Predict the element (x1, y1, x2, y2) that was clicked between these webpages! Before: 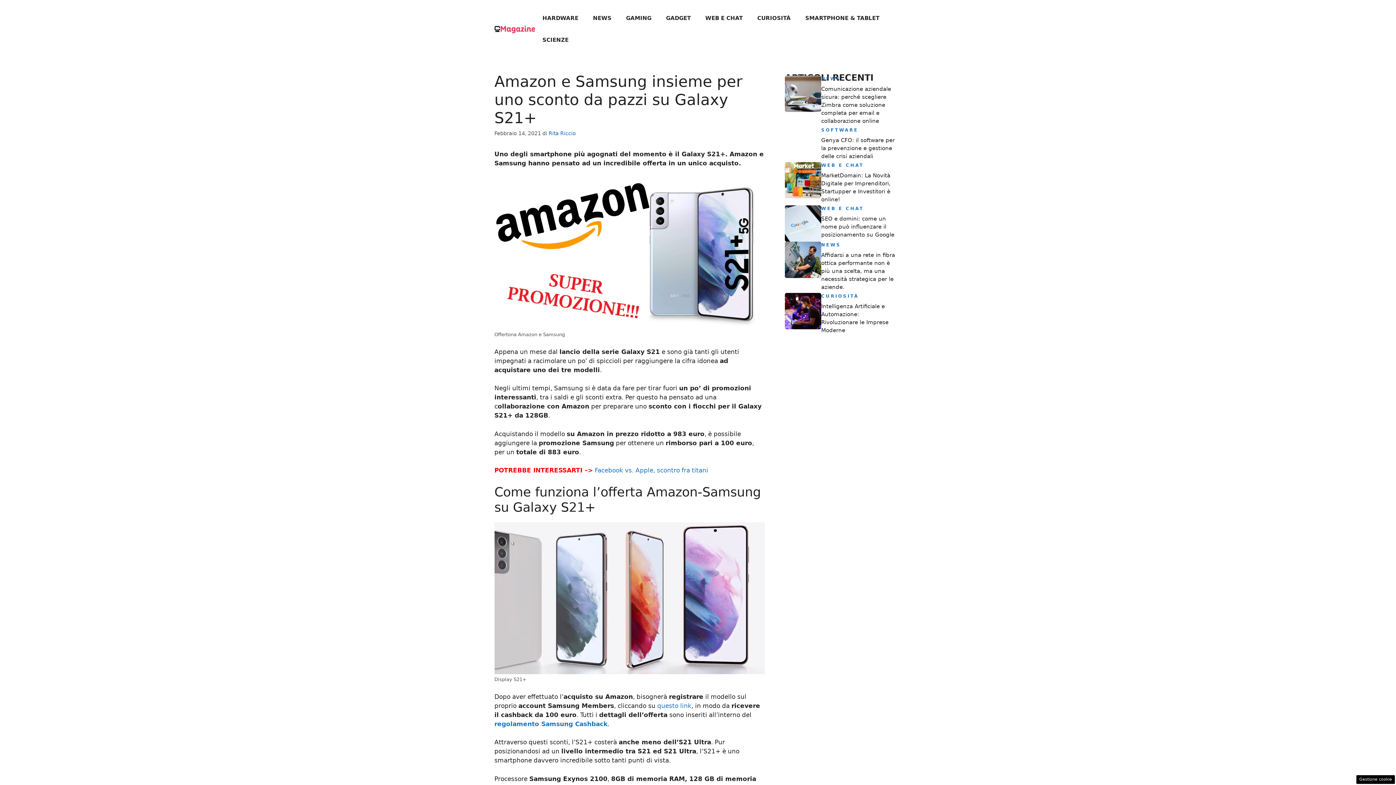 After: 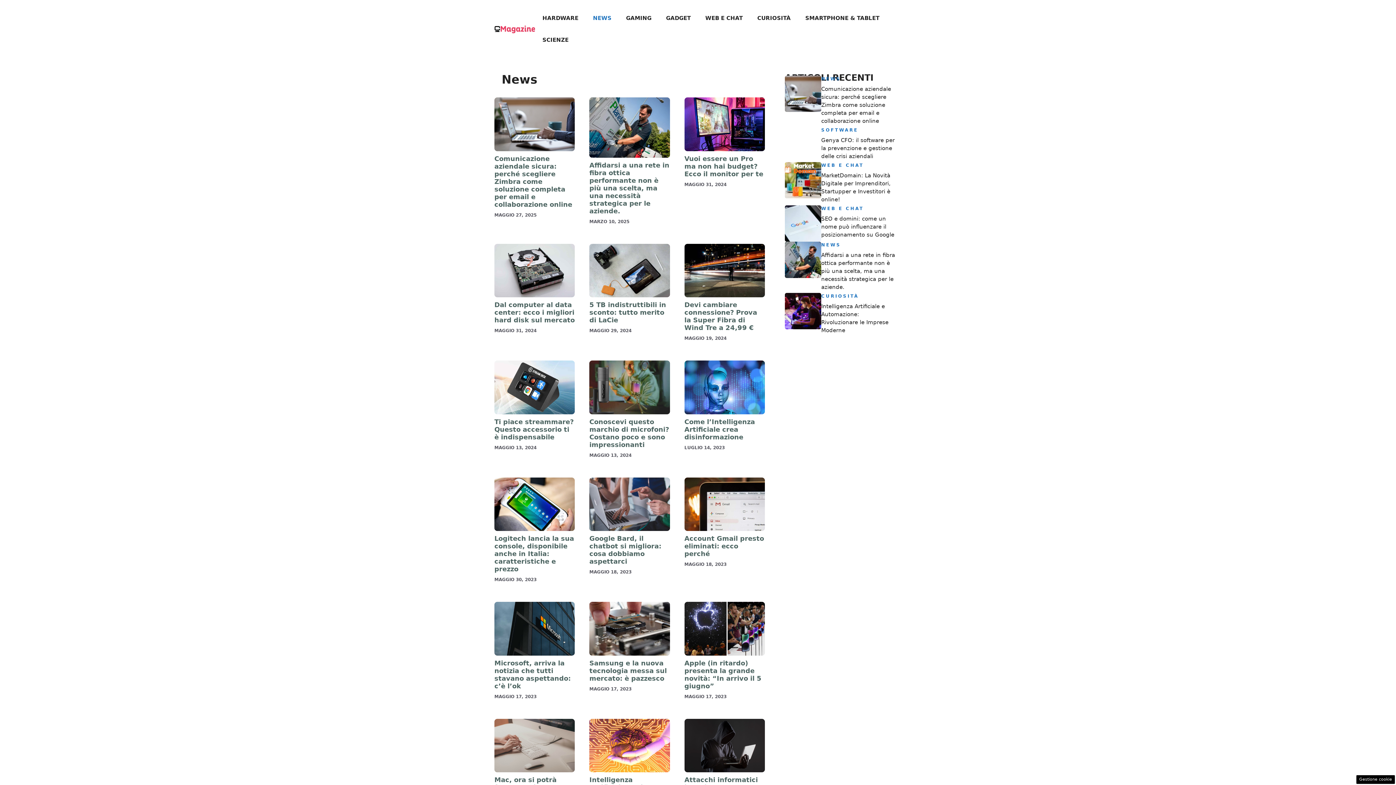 Action: label: NEWS bbox: (585, 7, 618, 29)